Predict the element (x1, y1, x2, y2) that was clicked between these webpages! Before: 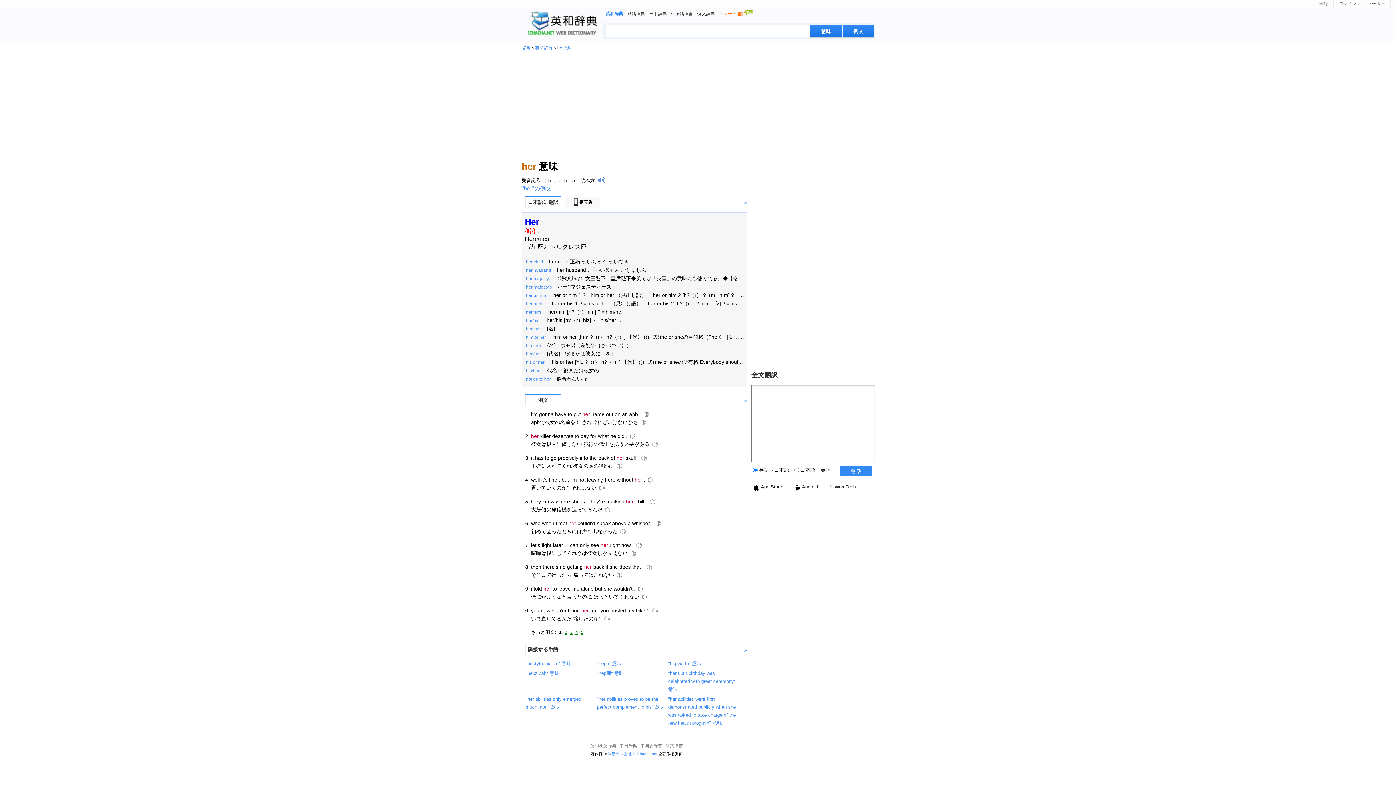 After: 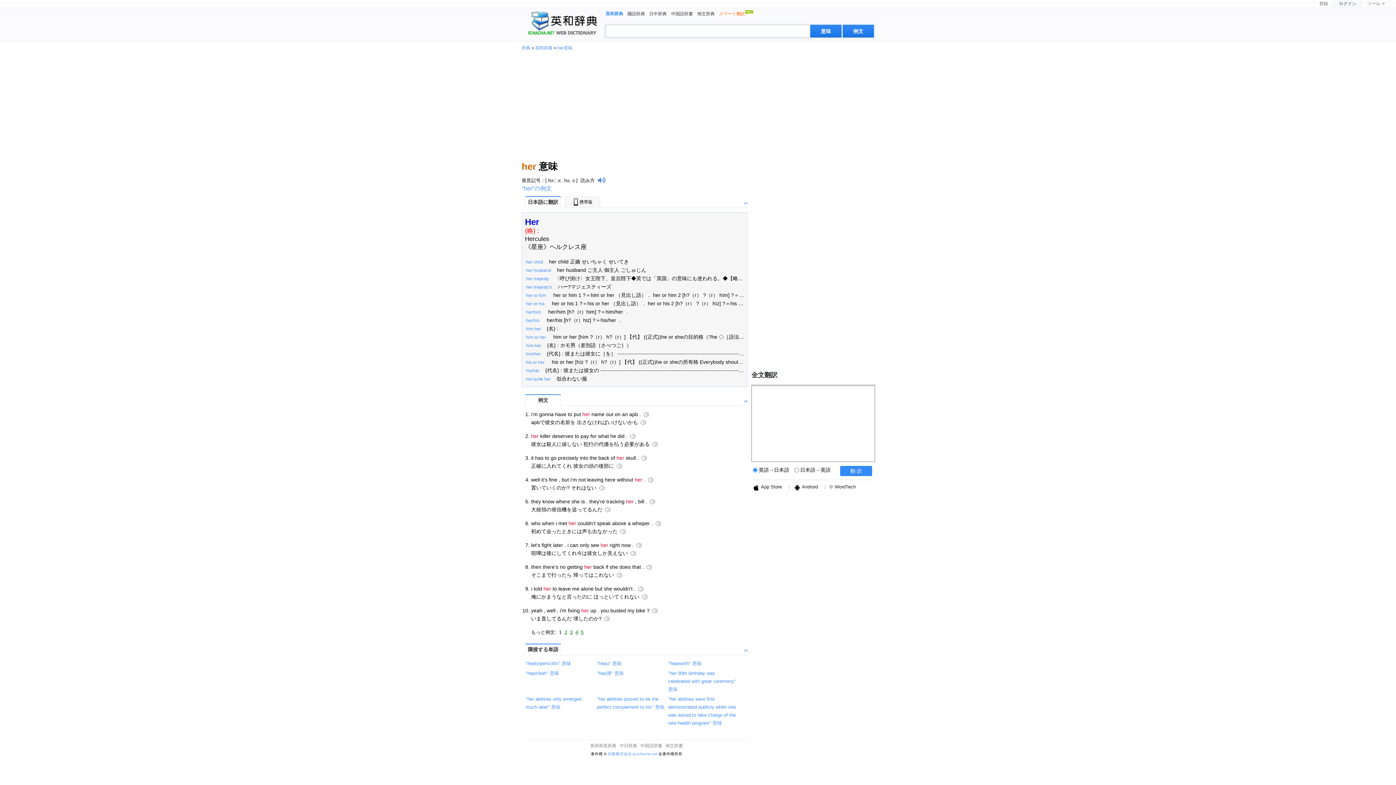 Action: bbox: (1333, 0, 1362, 7) label: ログイン